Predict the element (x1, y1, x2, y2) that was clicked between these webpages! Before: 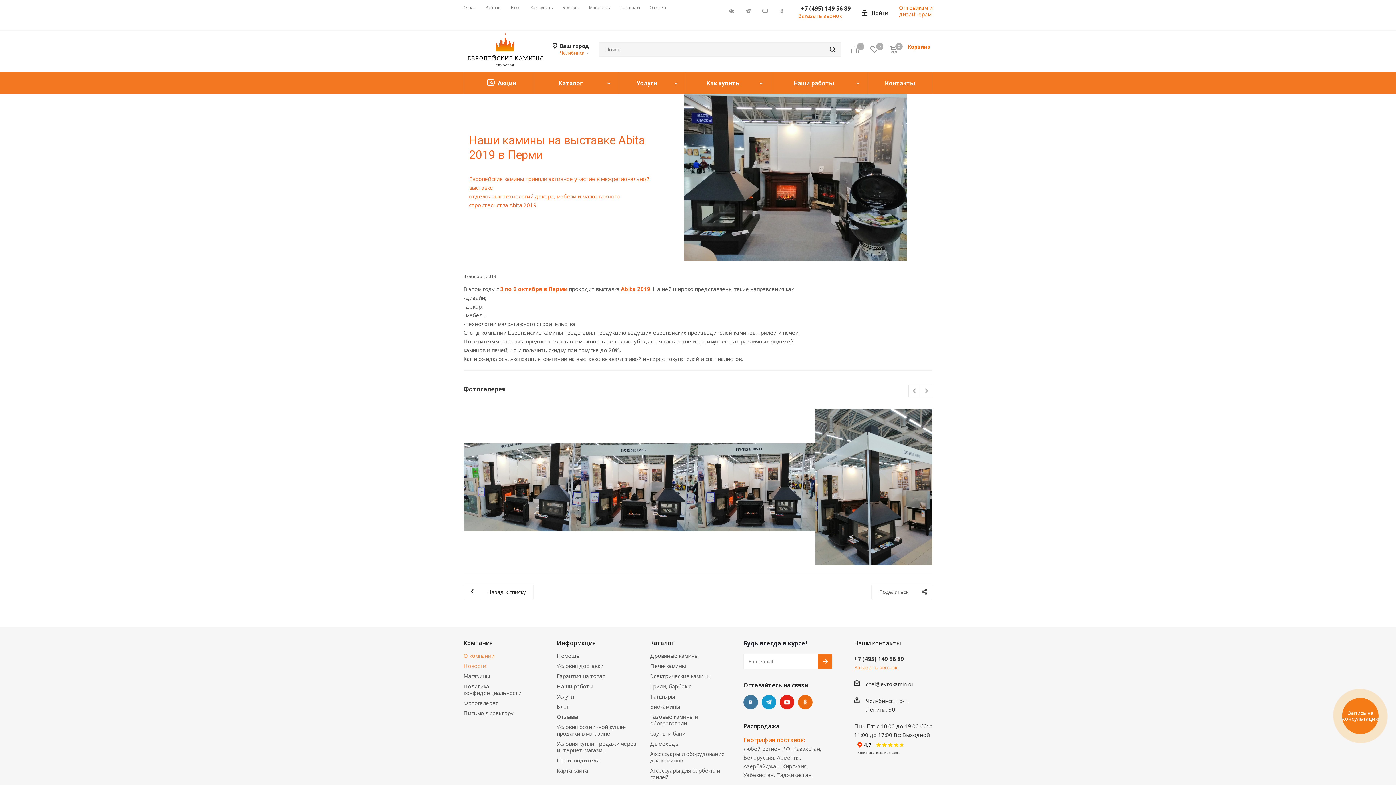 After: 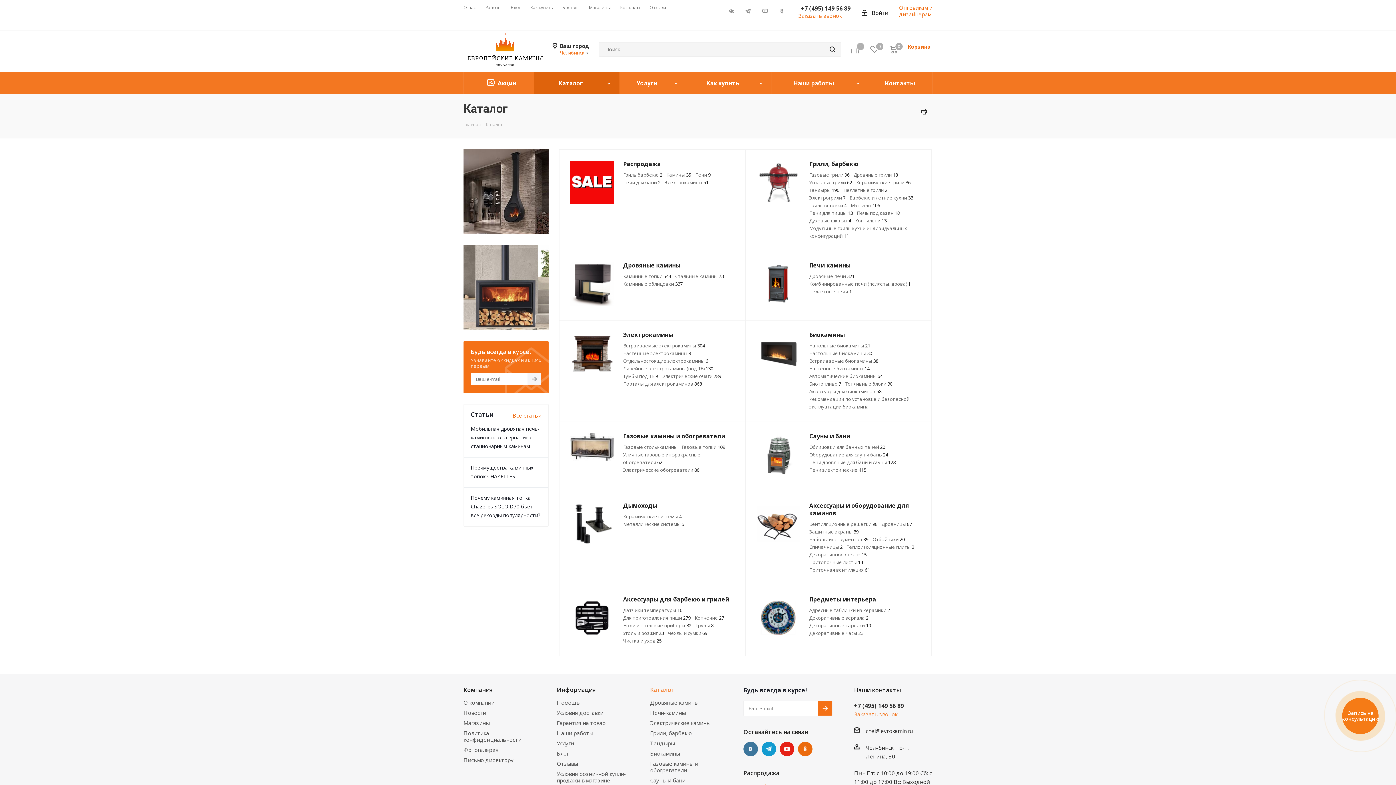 Action: label: Каталог bbox: (650, 639, 673, 647)